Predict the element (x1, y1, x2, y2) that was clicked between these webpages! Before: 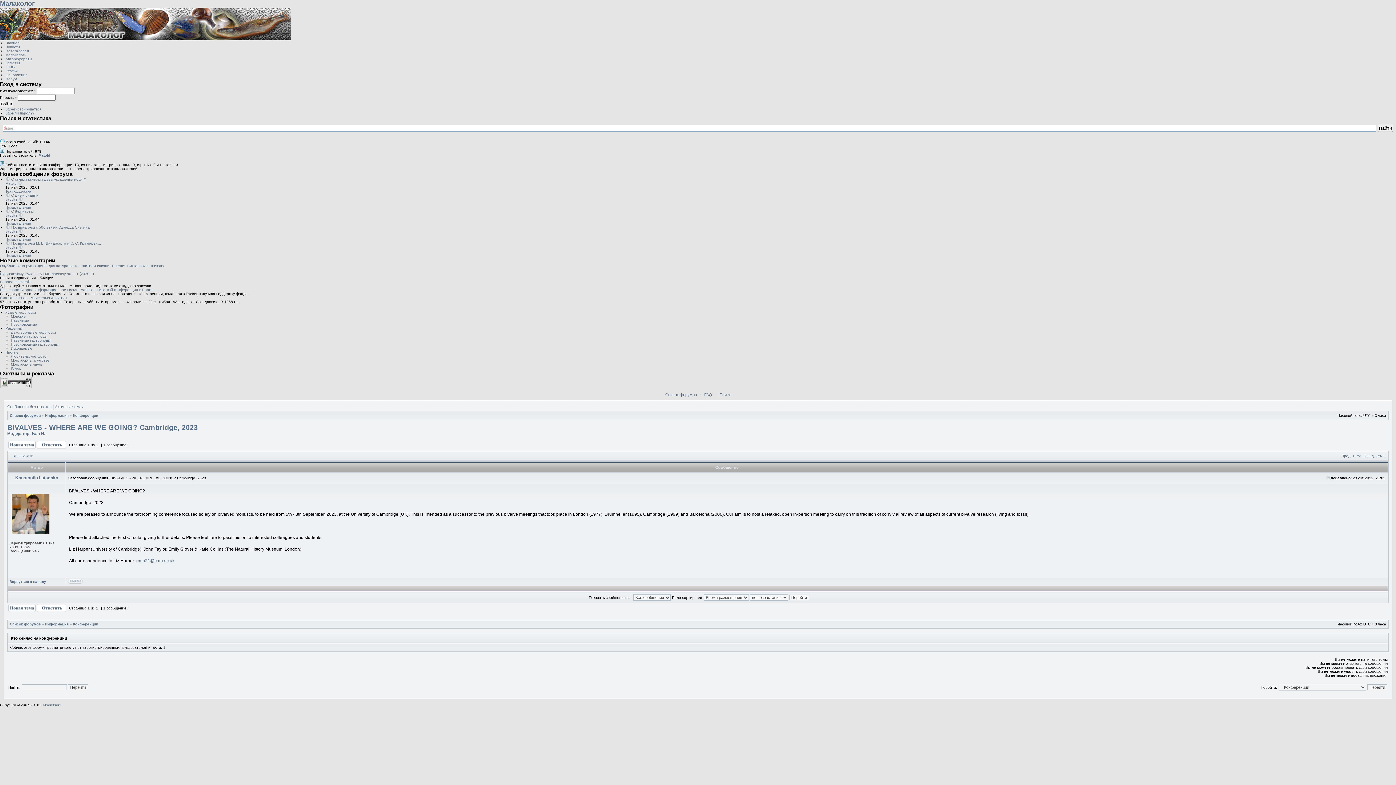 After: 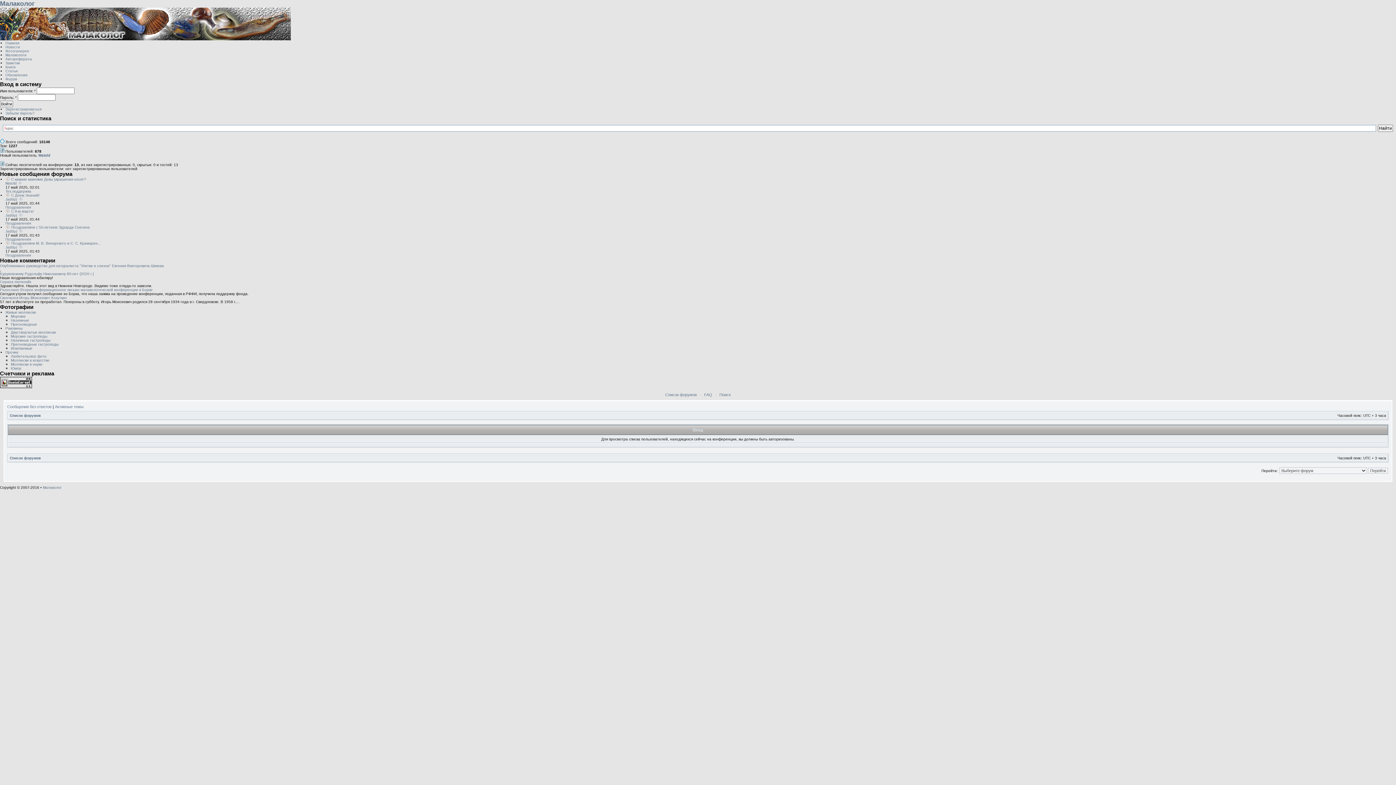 Action: bbox: (0, 162, 4, 166)